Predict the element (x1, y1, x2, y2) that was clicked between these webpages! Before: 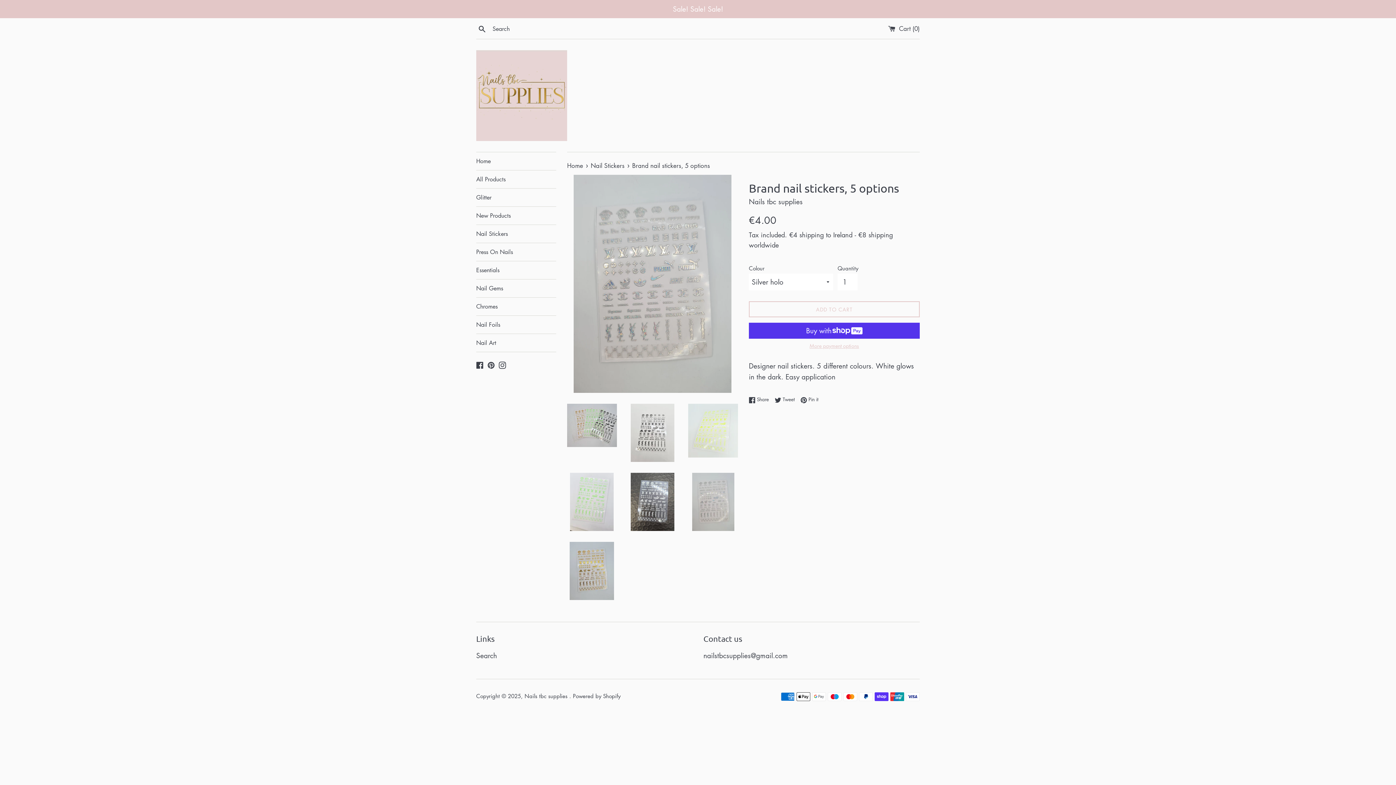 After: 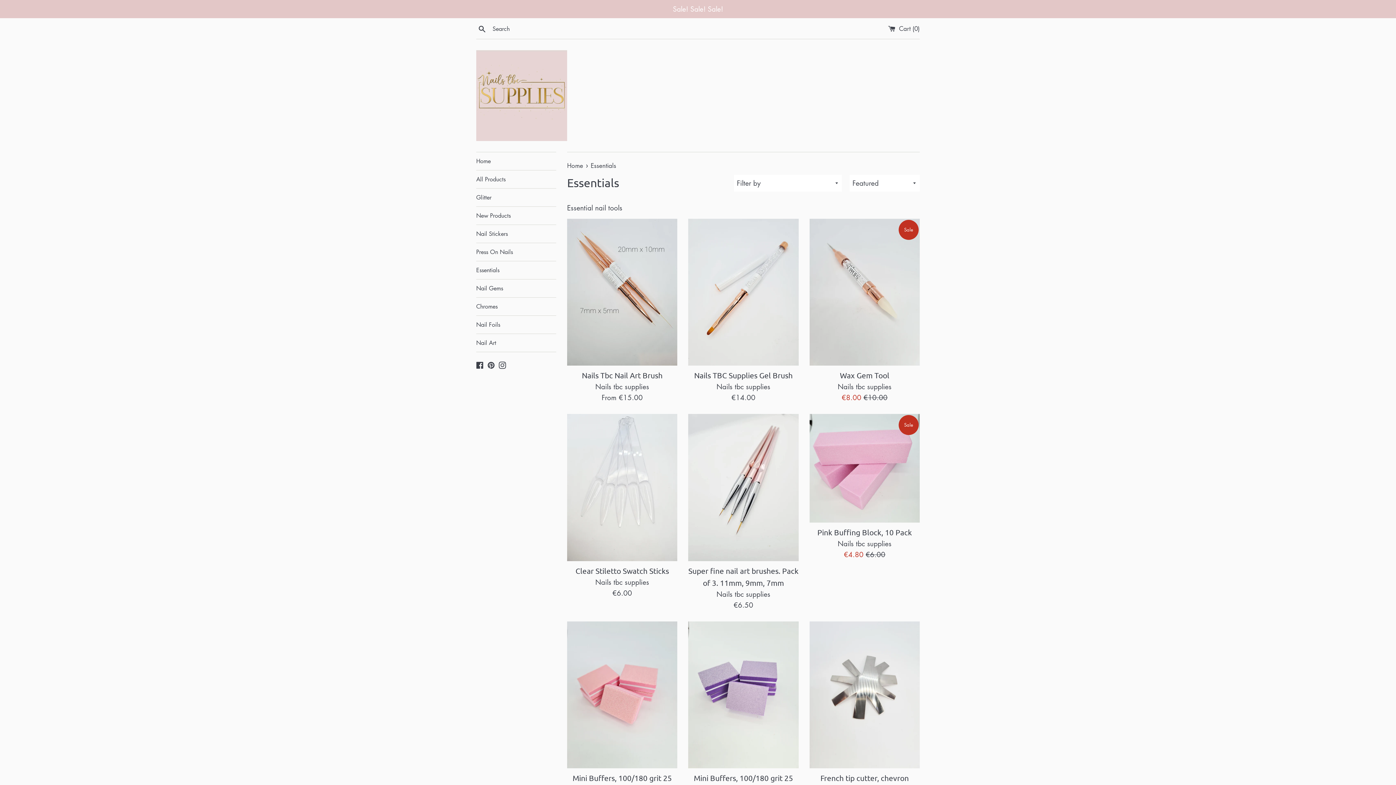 Action: label: Essentials bbox: (476, 261, 556, 279)